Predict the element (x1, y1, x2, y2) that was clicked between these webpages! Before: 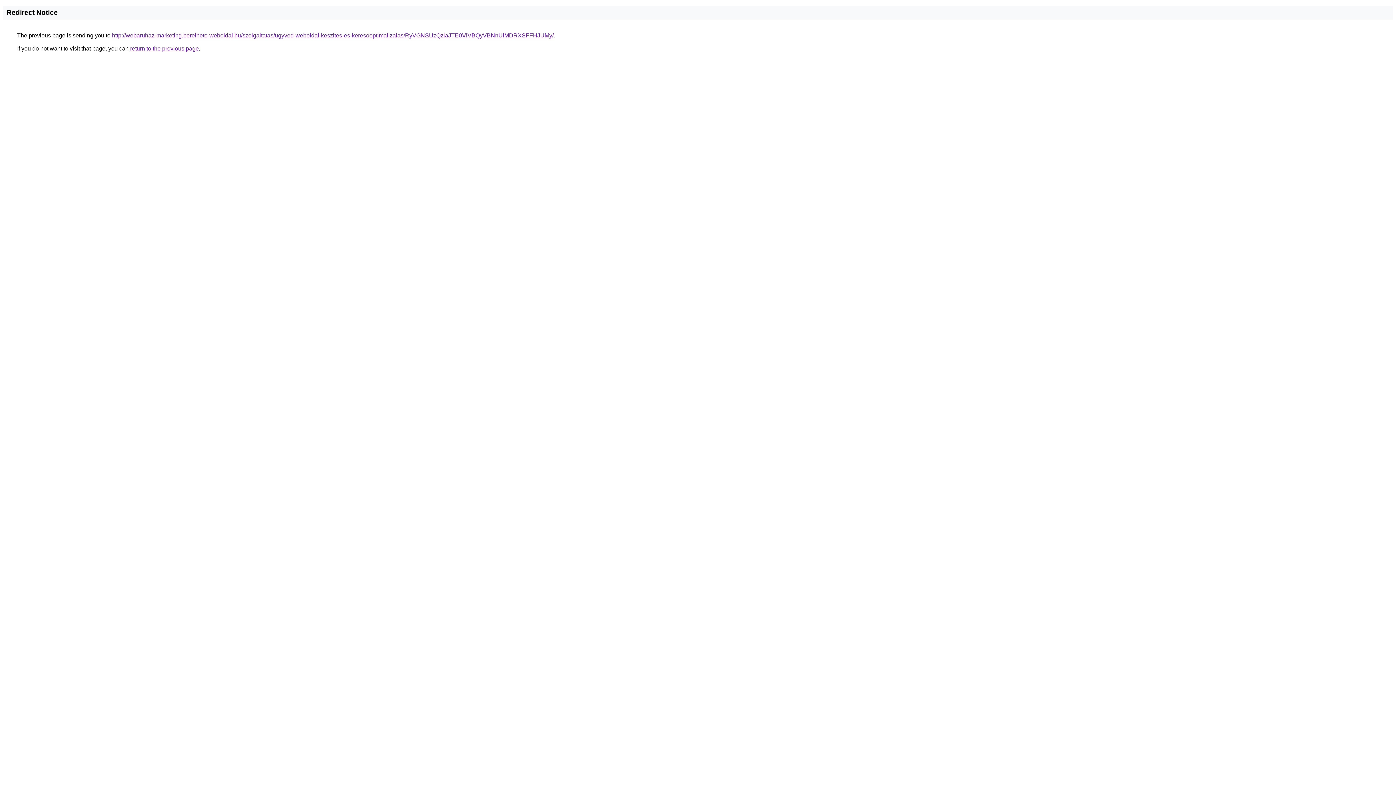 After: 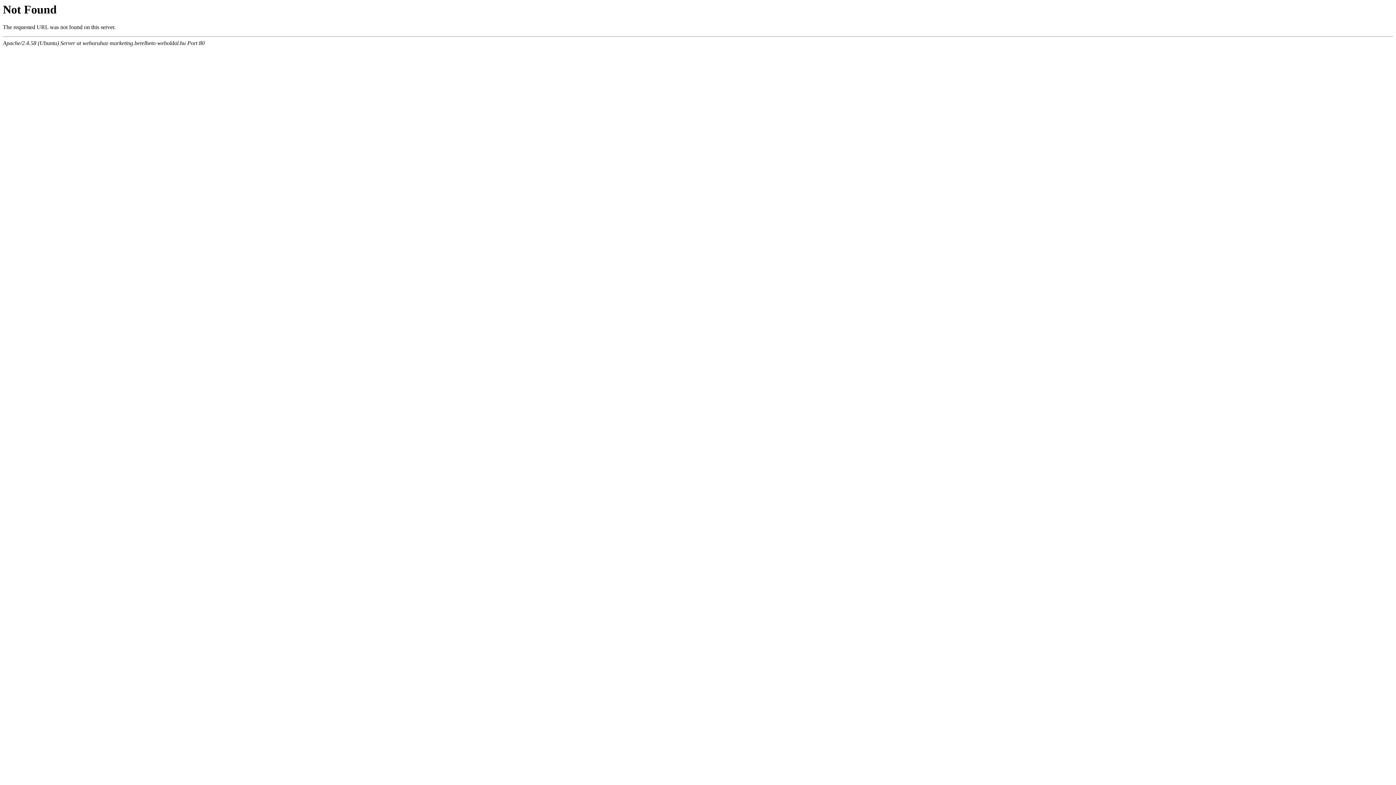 Action: label: http://webaruhaz-marketing.berelheto-weboldal.hu/szolgaltatas/ugyved-weboldal-keszites-es-keresooptimalizalas/RyVGNSUzQzlaJTE0ViVBQyVBNnUlMDRXSFFHJUMy/ bbox: (112, 32, 553, 38)